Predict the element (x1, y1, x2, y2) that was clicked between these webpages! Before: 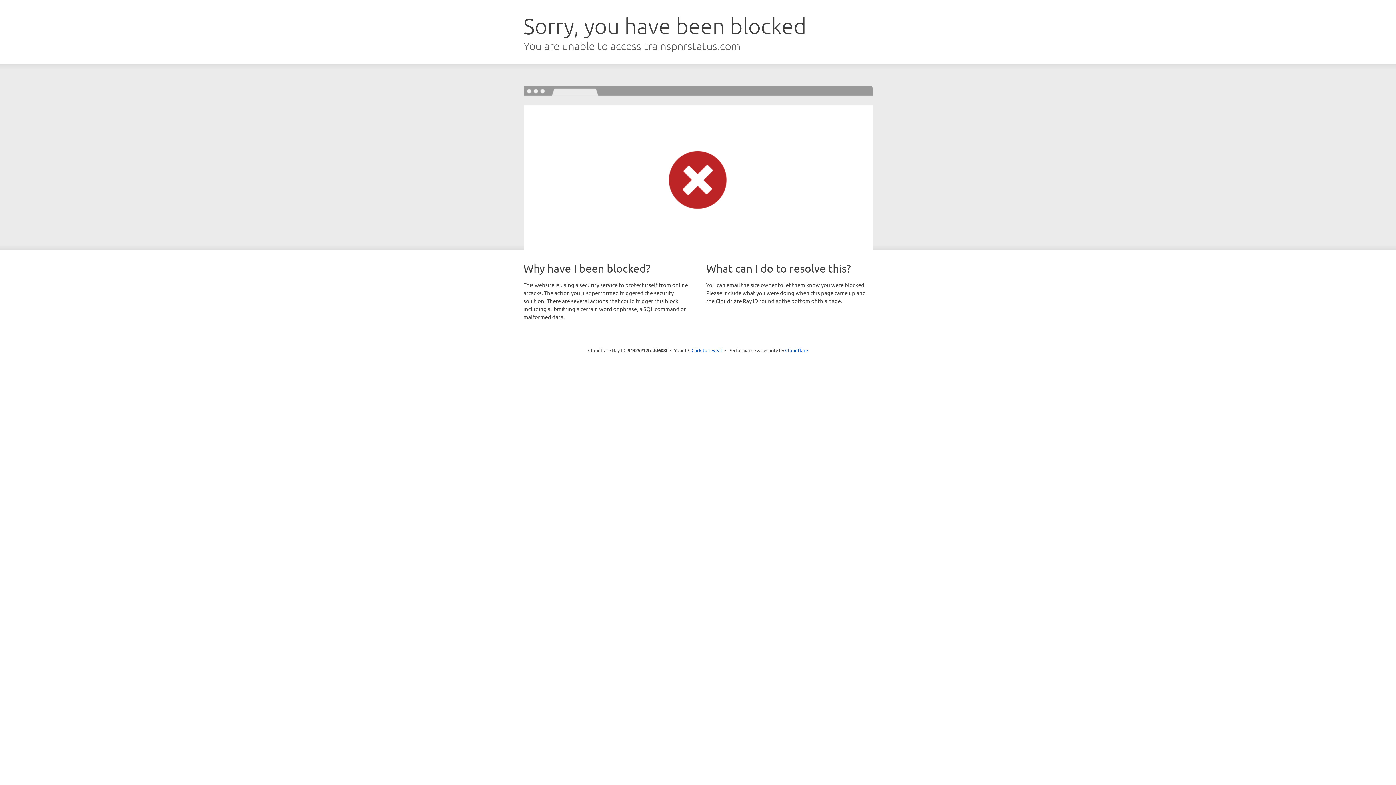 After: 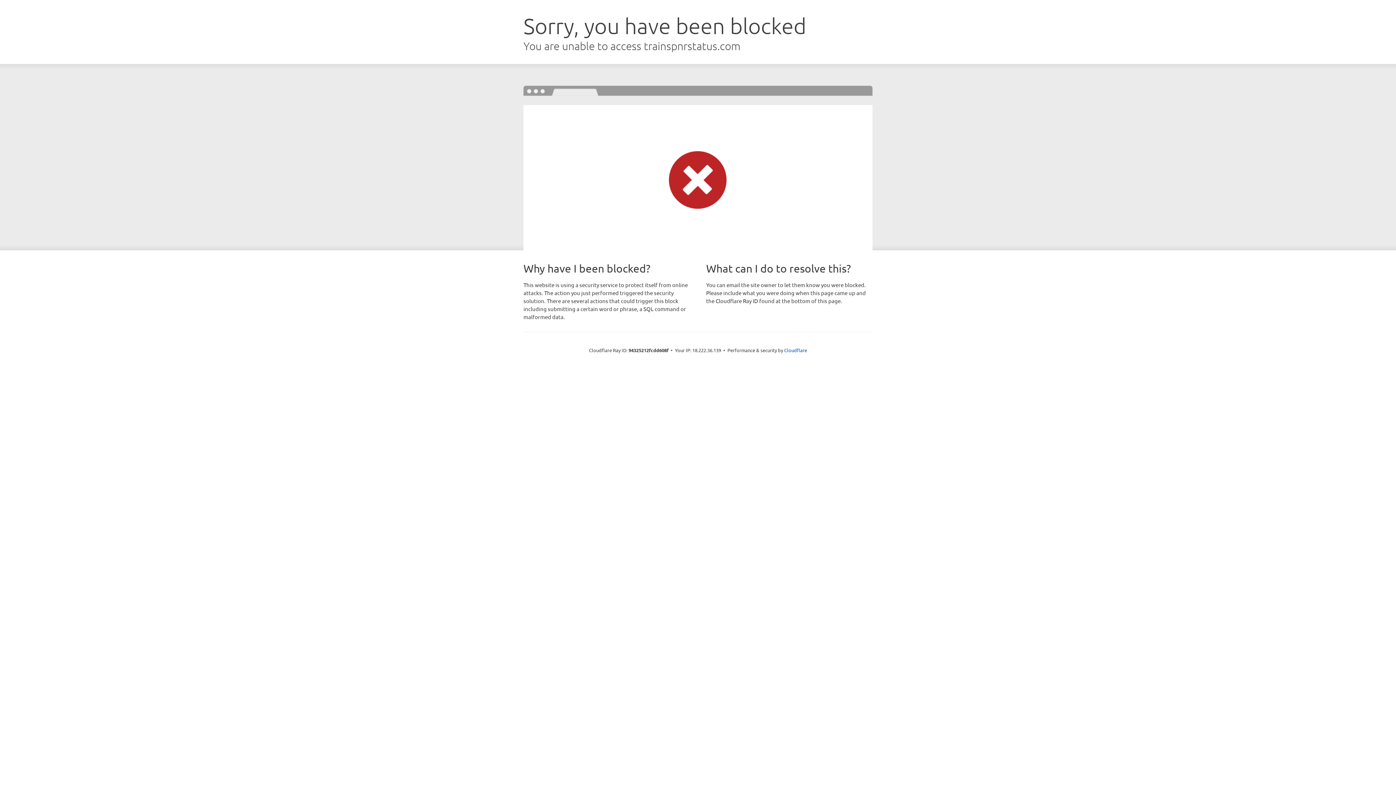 Action: label: Click to reveal bbox: (691, 346, 722, 353)